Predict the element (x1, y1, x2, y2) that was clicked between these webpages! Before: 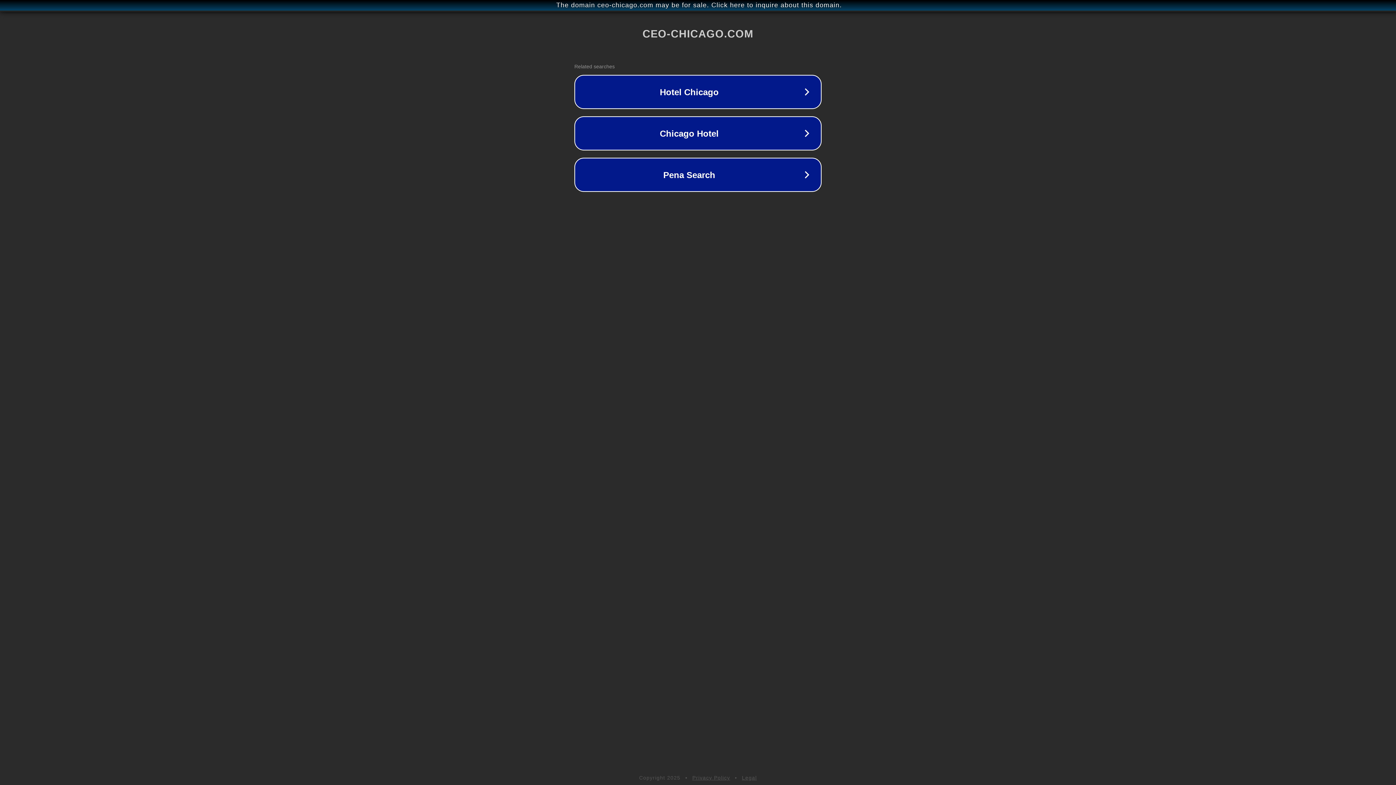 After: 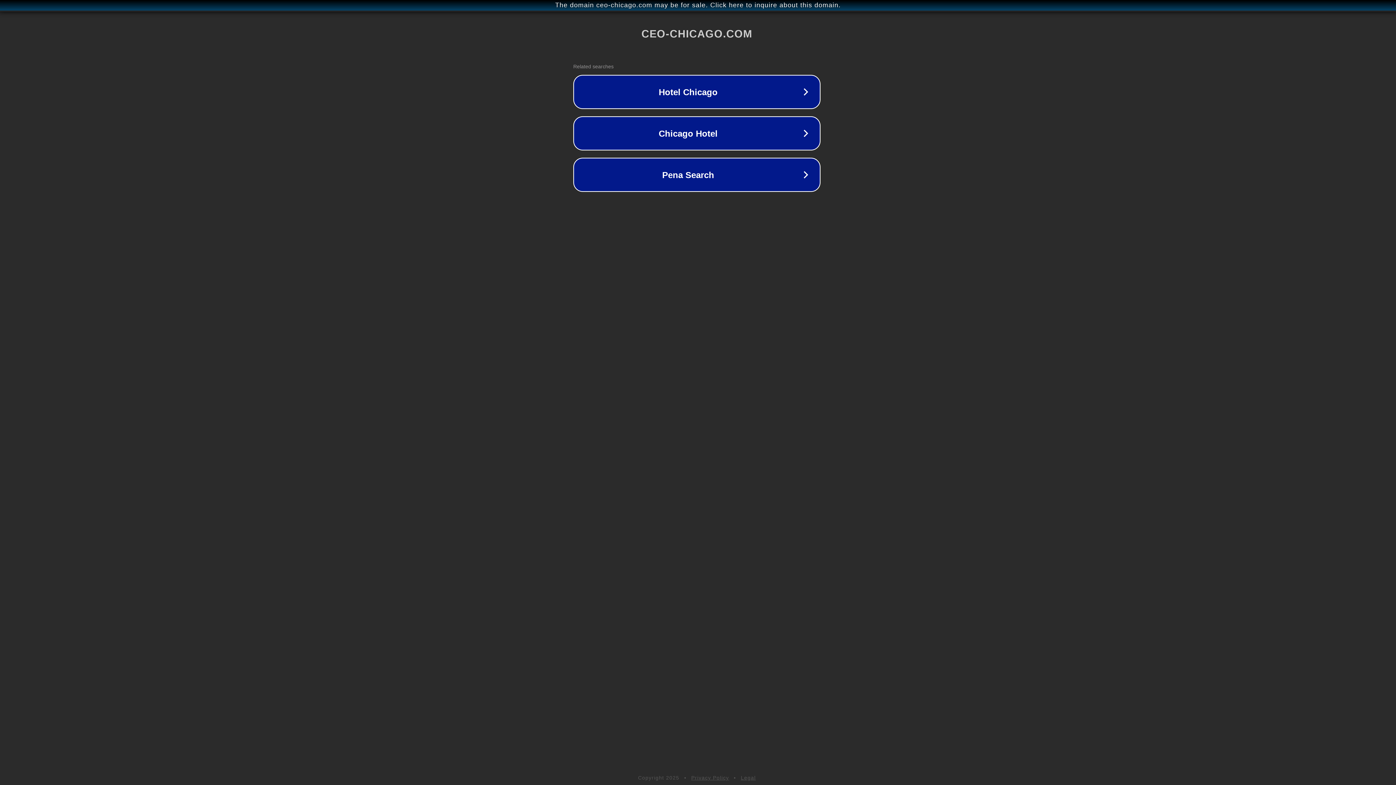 Action: bbox: (1, 1, 1397, 9) label: The domain ceo-chicago.com may be for sale. Click here to inquire about this domain.